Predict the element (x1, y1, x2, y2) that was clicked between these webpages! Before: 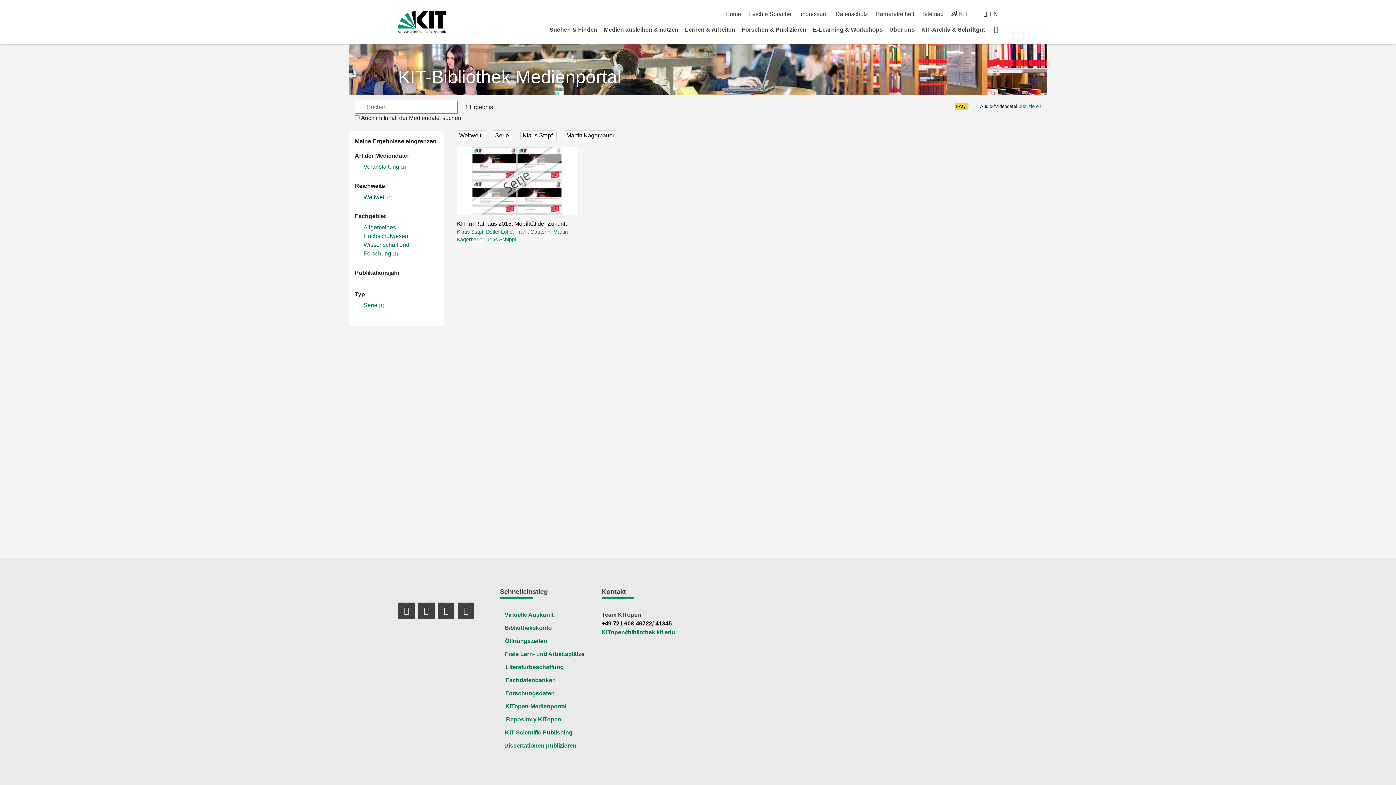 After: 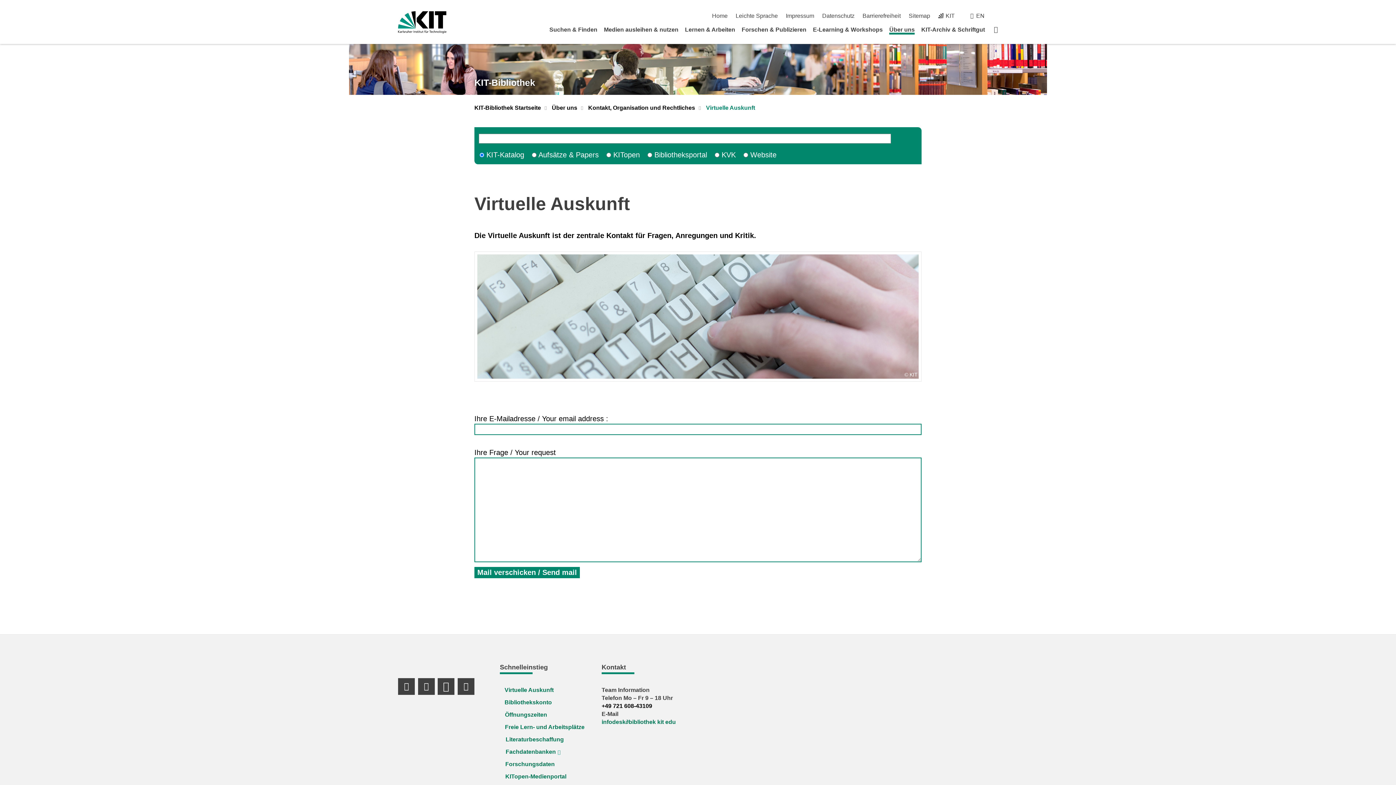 Action: label:   
Virtuelle Auskunft bbox: (504, 612, 553, 618)